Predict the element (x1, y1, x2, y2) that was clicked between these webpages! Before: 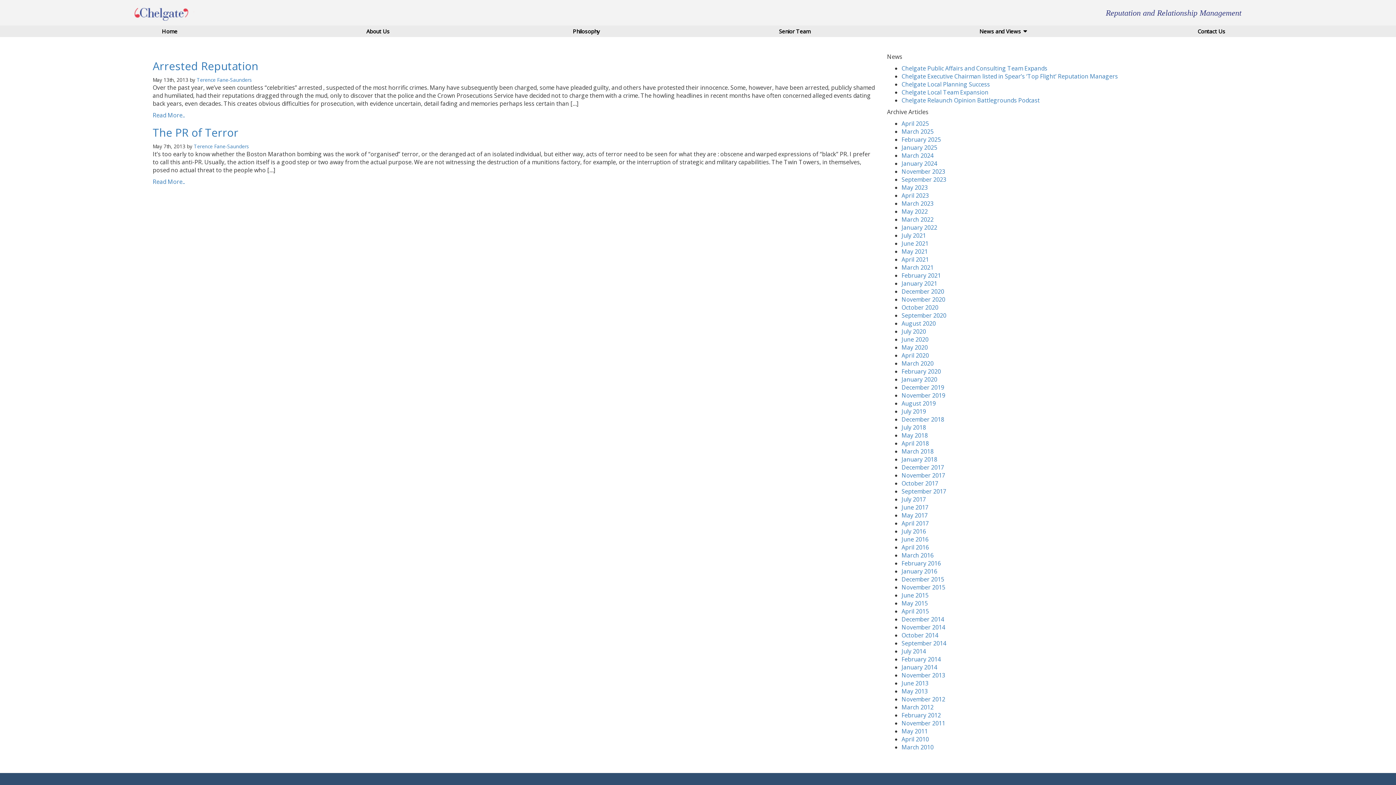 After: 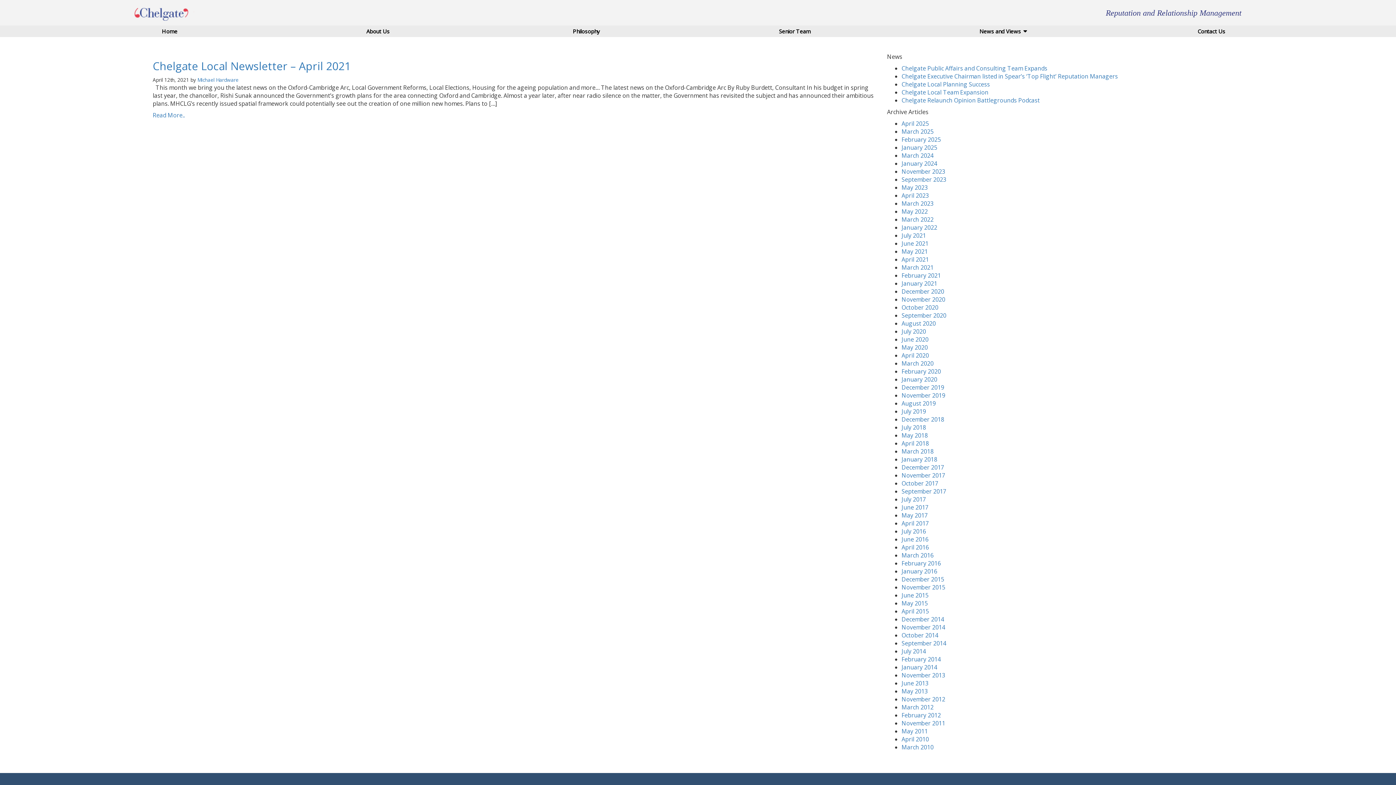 Action: label: April 2021 bbox: (901, 255, 929, 263)